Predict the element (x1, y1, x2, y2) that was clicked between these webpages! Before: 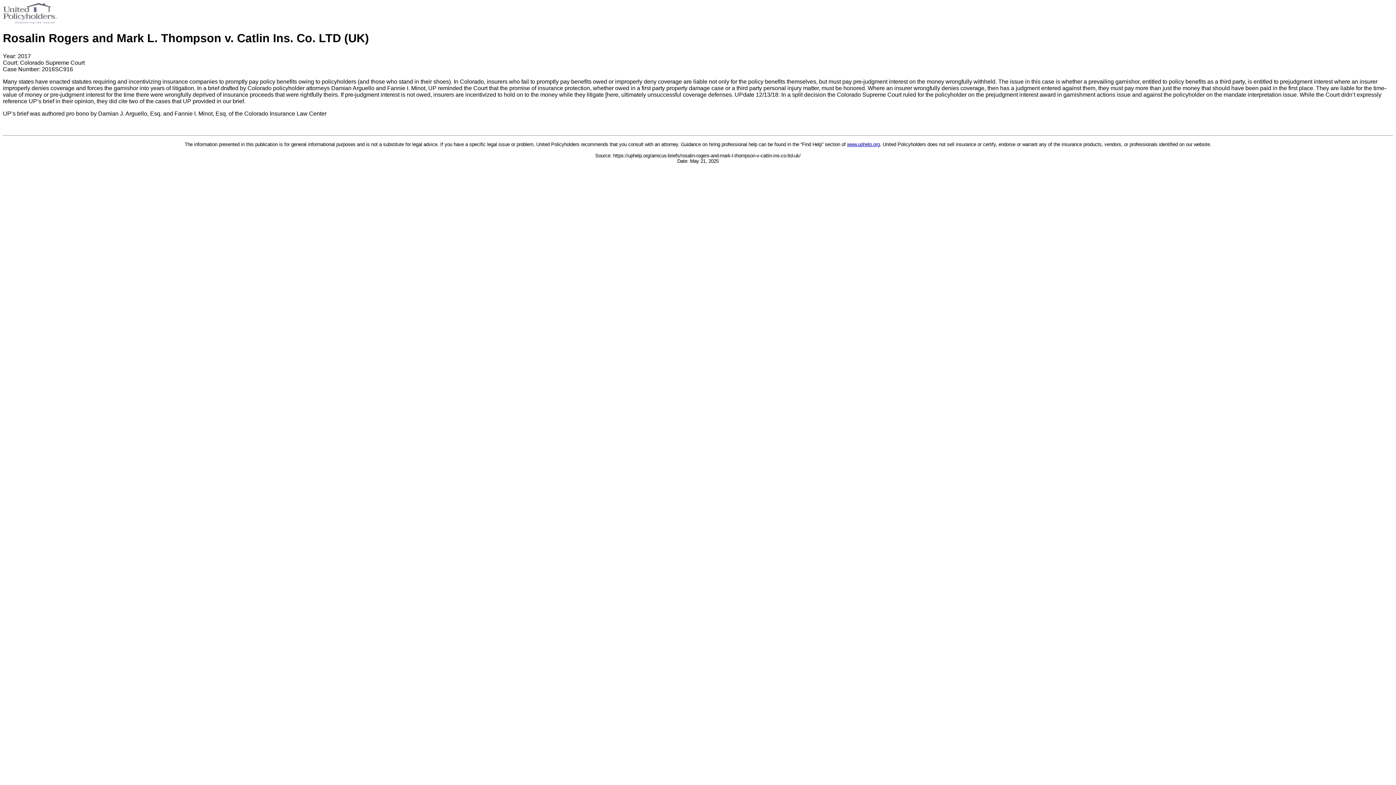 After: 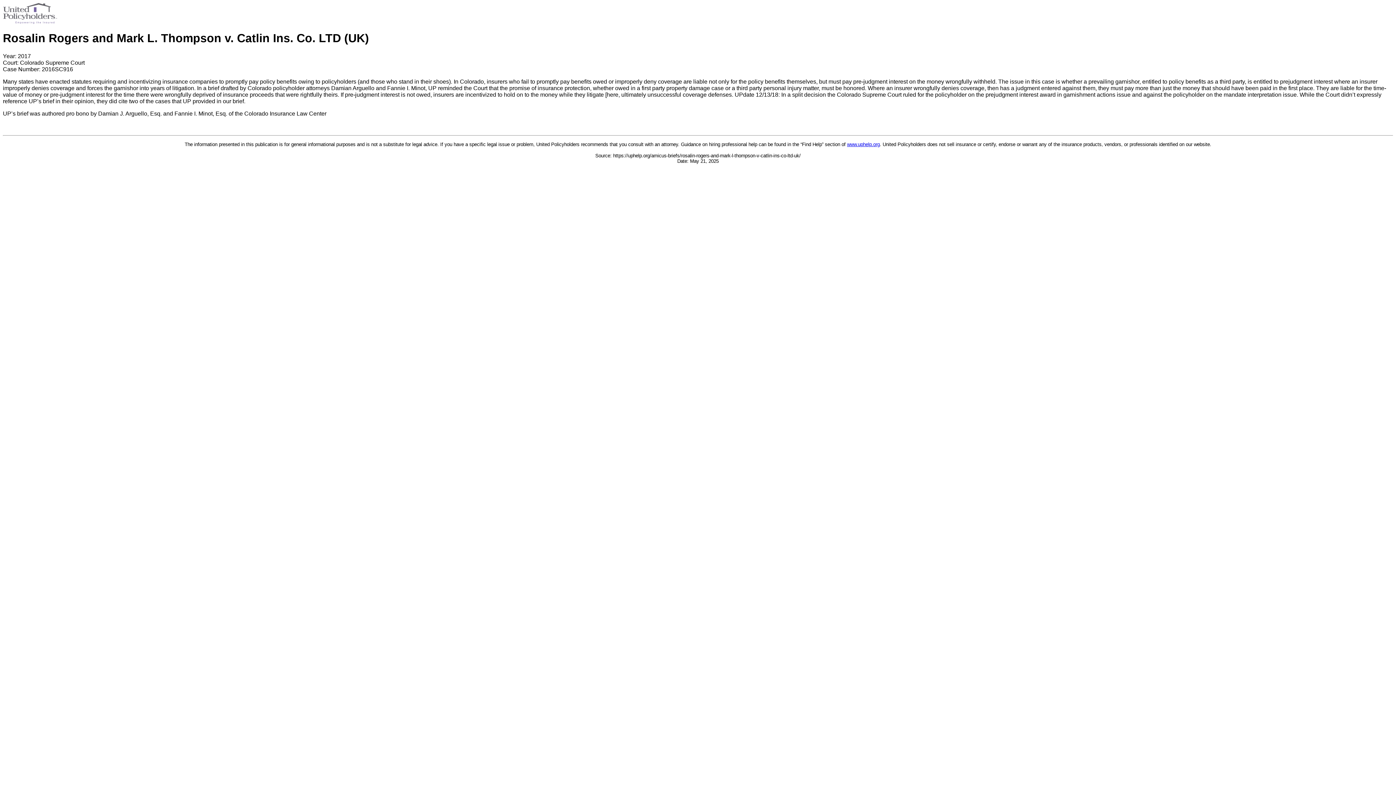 Action: label: www.uphelp.org bbox: (847, 141, 880, 147)